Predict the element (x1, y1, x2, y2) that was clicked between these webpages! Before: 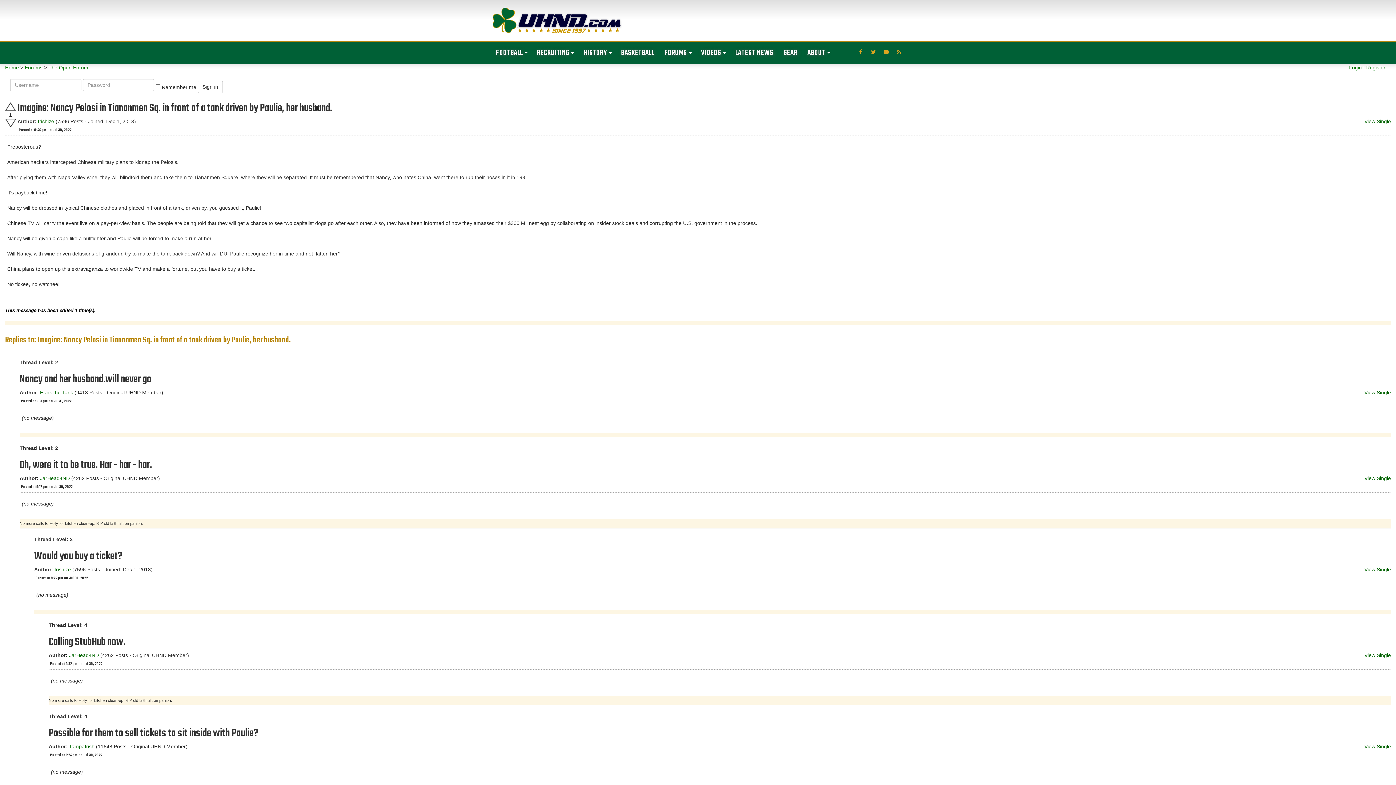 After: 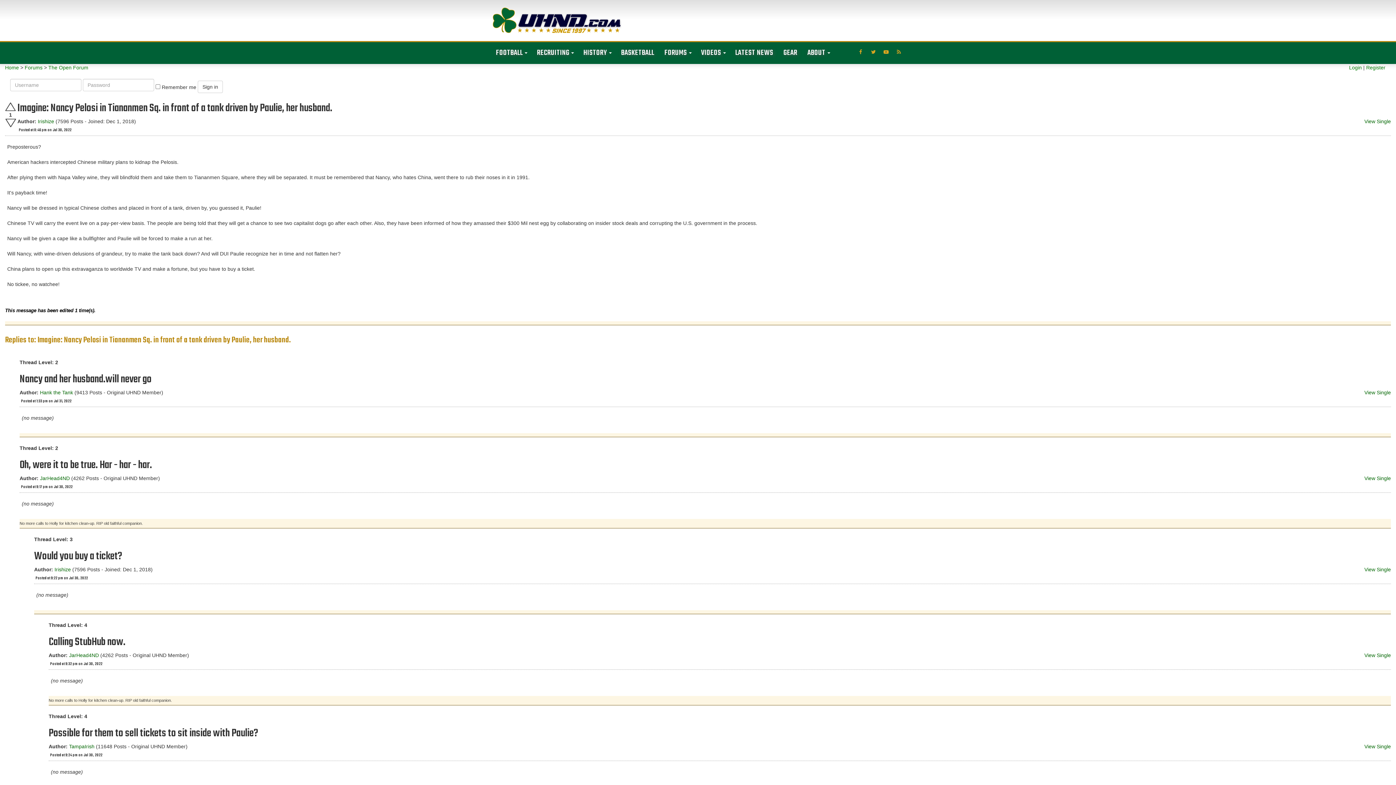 Action: label: Upvote this post. bbox: (5, 102, 16, 111)